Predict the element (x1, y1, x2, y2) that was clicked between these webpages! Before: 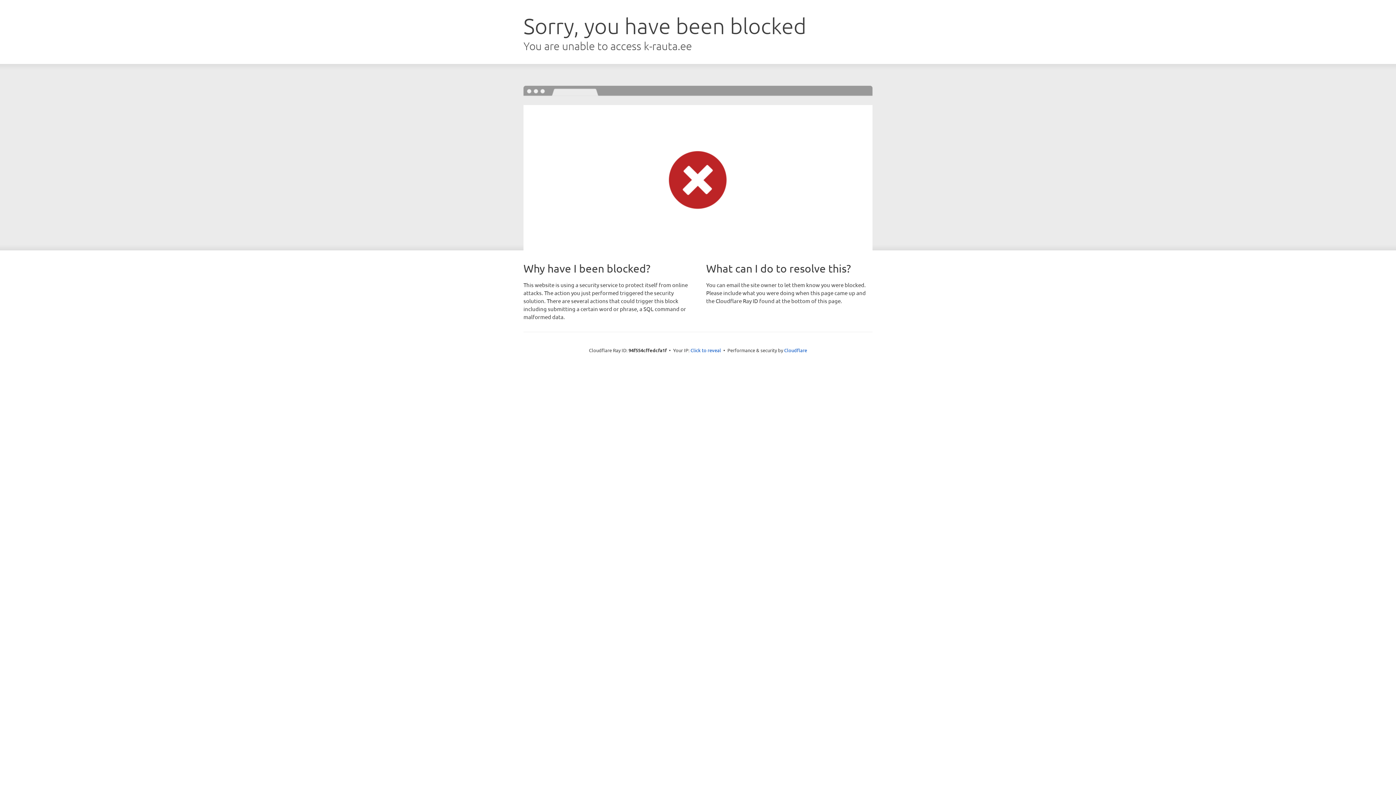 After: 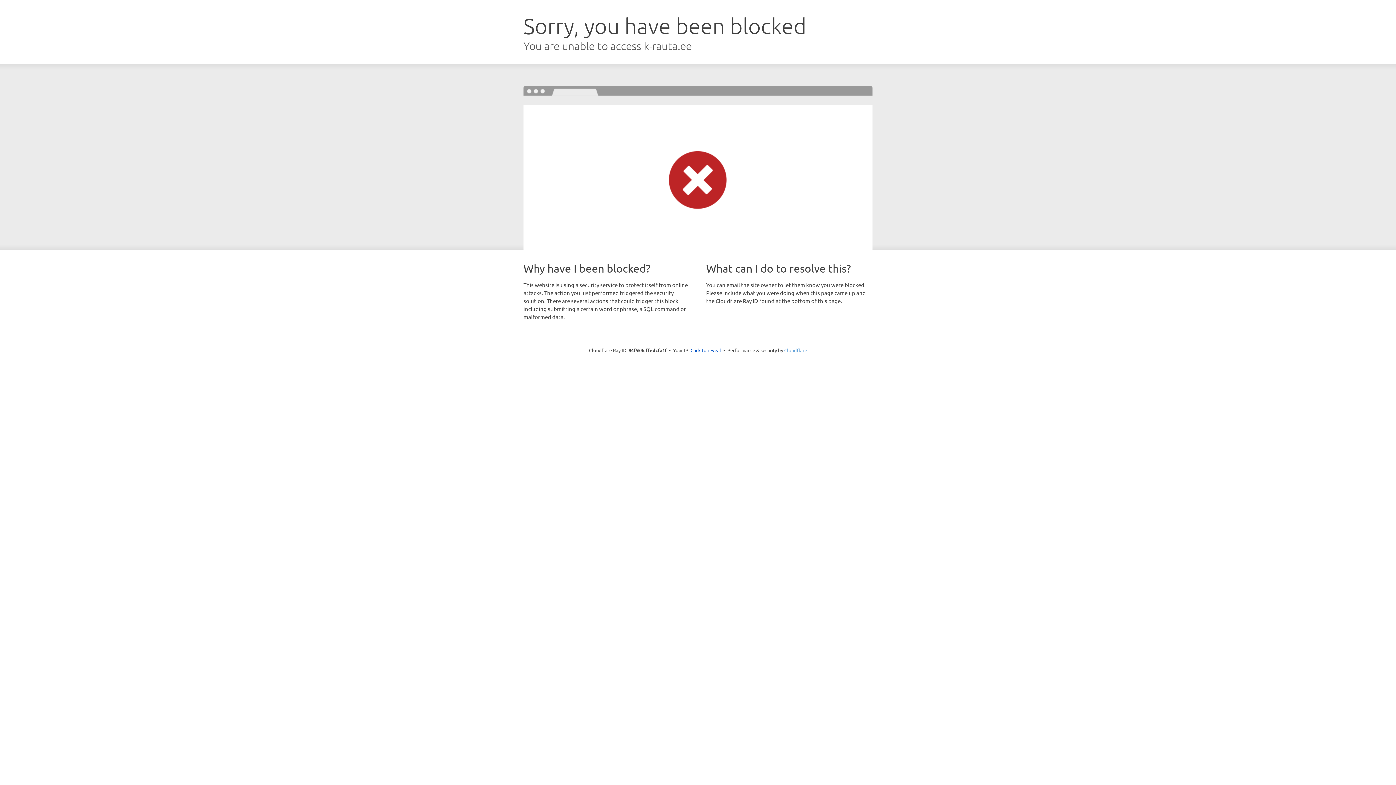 Action: bbox: (784, 347, 807, 353) label: Cloudflare